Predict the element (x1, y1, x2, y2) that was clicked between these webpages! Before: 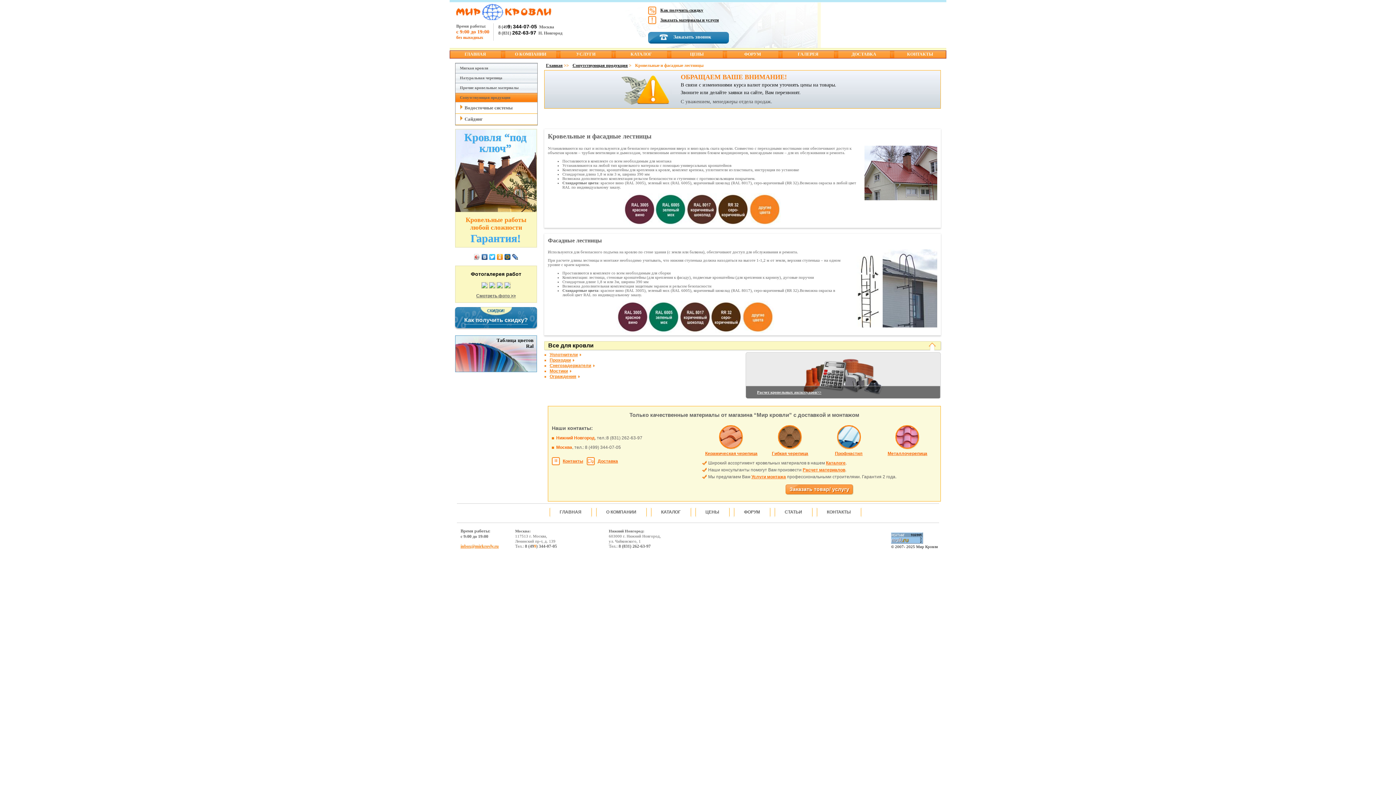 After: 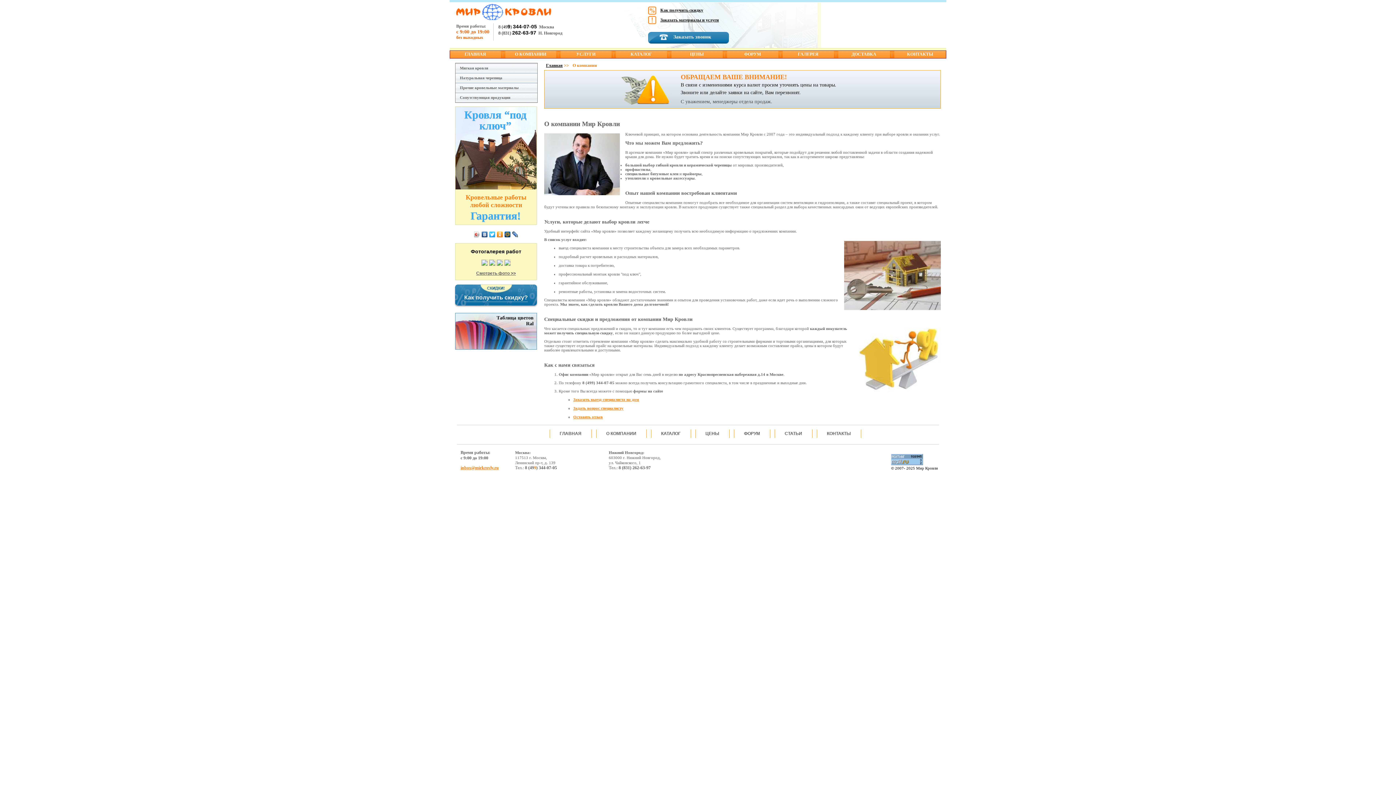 Action: label: О КОМПАНИИ bbox: (515, 51, 546, 56)